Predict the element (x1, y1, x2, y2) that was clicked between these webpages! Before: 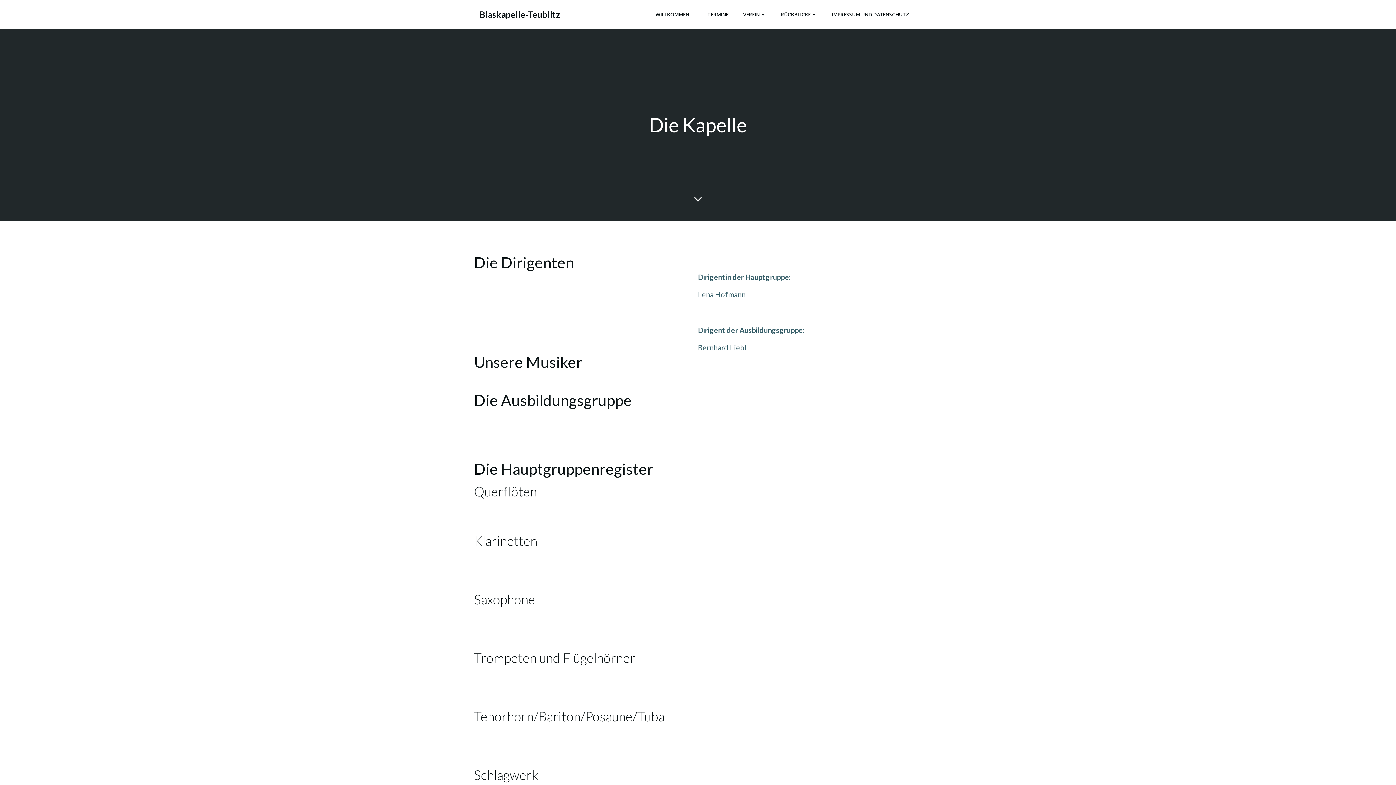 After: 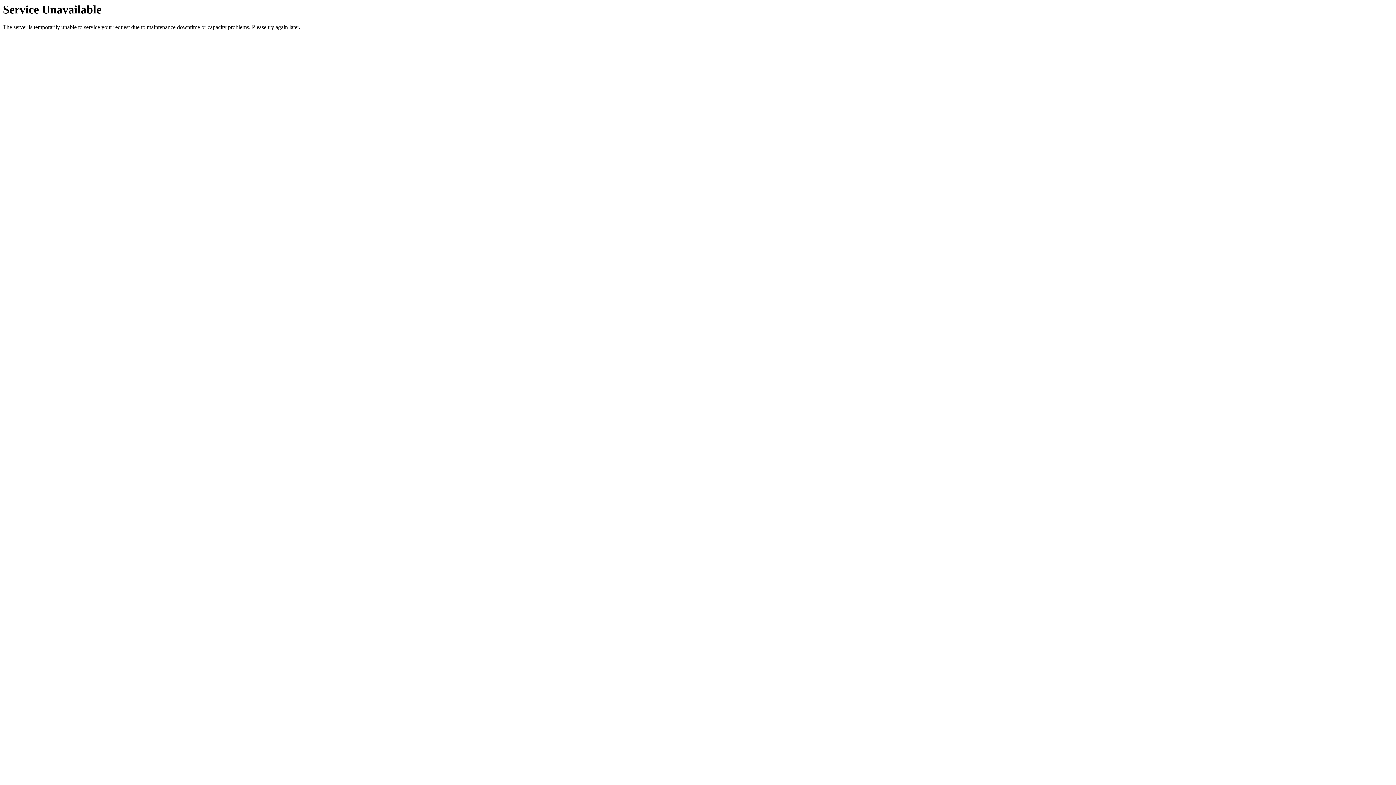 Action: label: Blaskapelle-Teublitz bbox: (479, 8, 560, 21)